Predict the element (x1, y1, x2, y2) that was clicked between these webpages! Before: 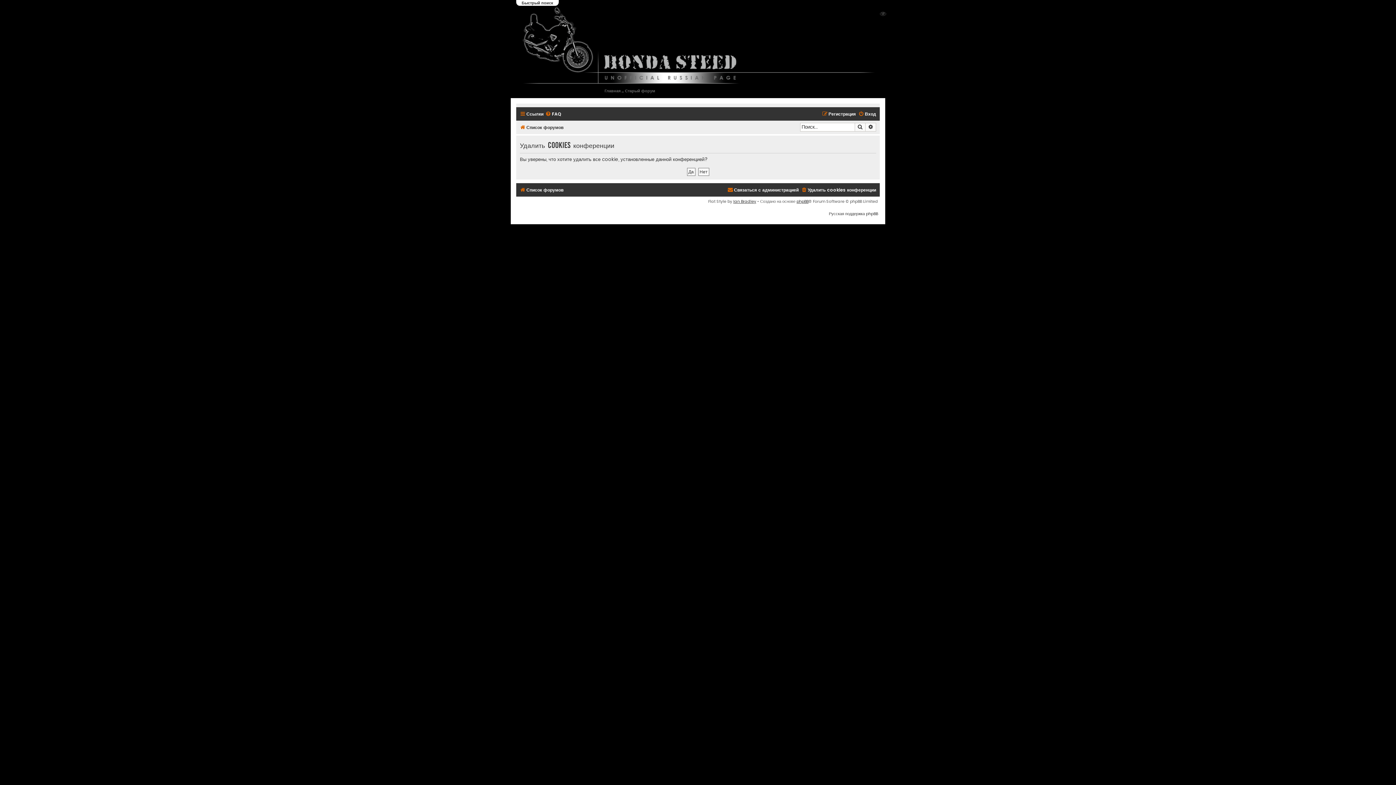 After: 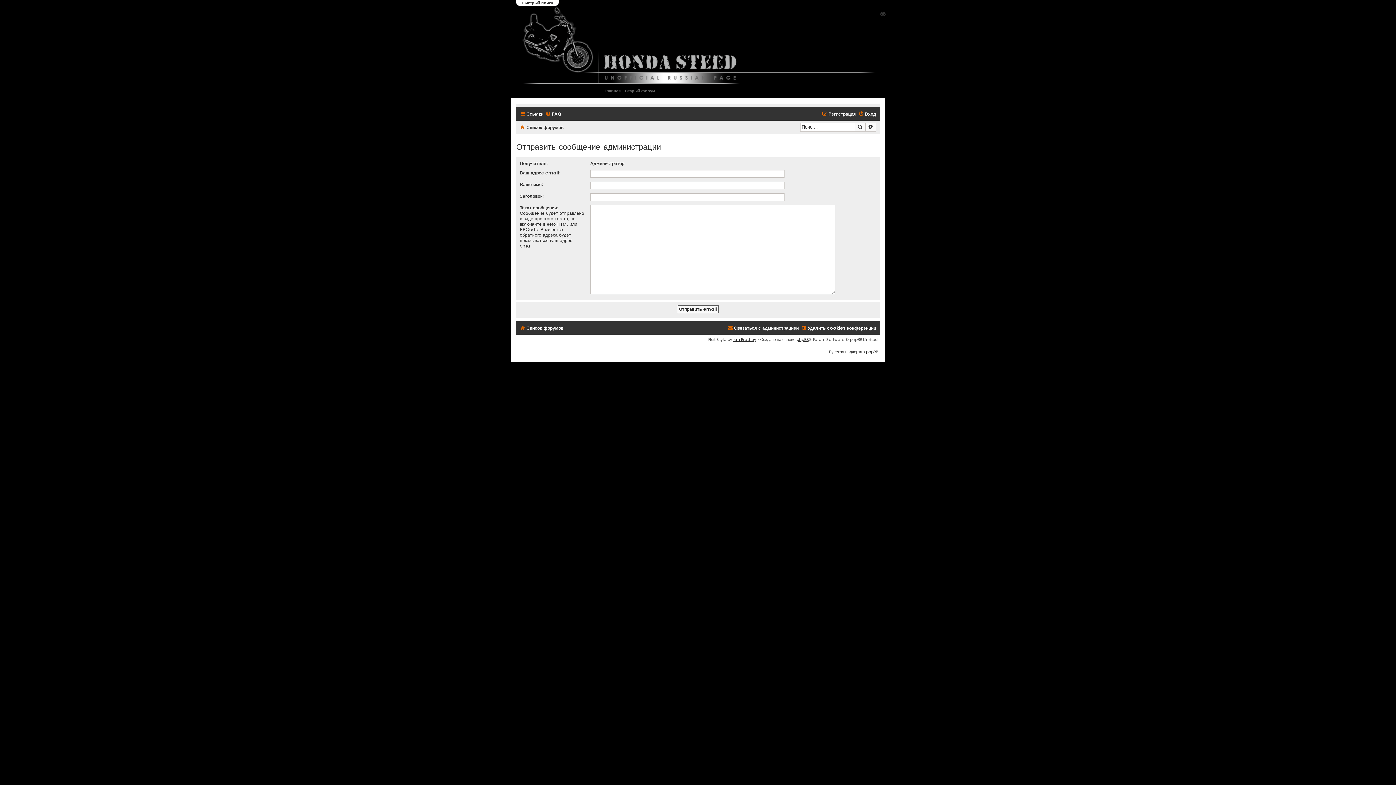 Action: bbox: (727, 185, 798, 194) label: Связаться с администрацией